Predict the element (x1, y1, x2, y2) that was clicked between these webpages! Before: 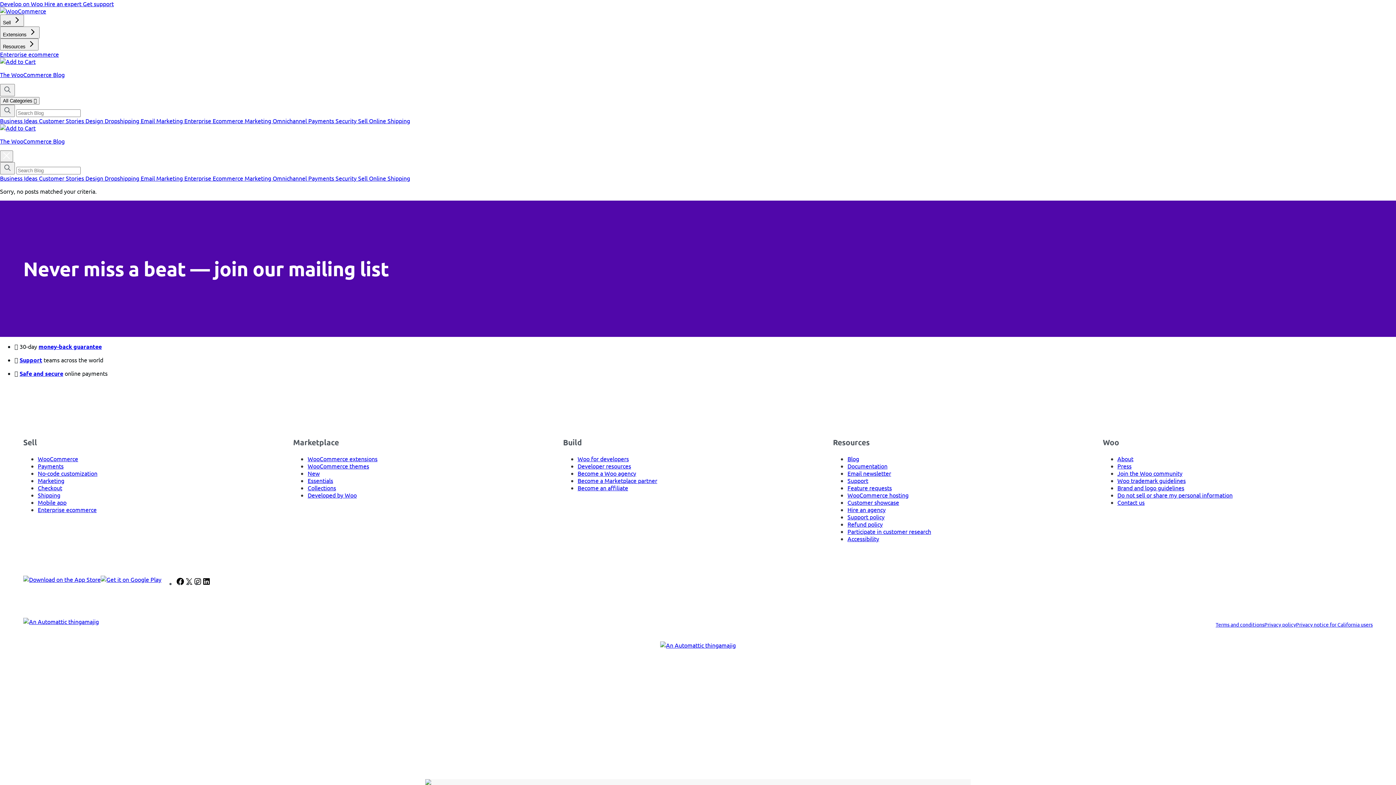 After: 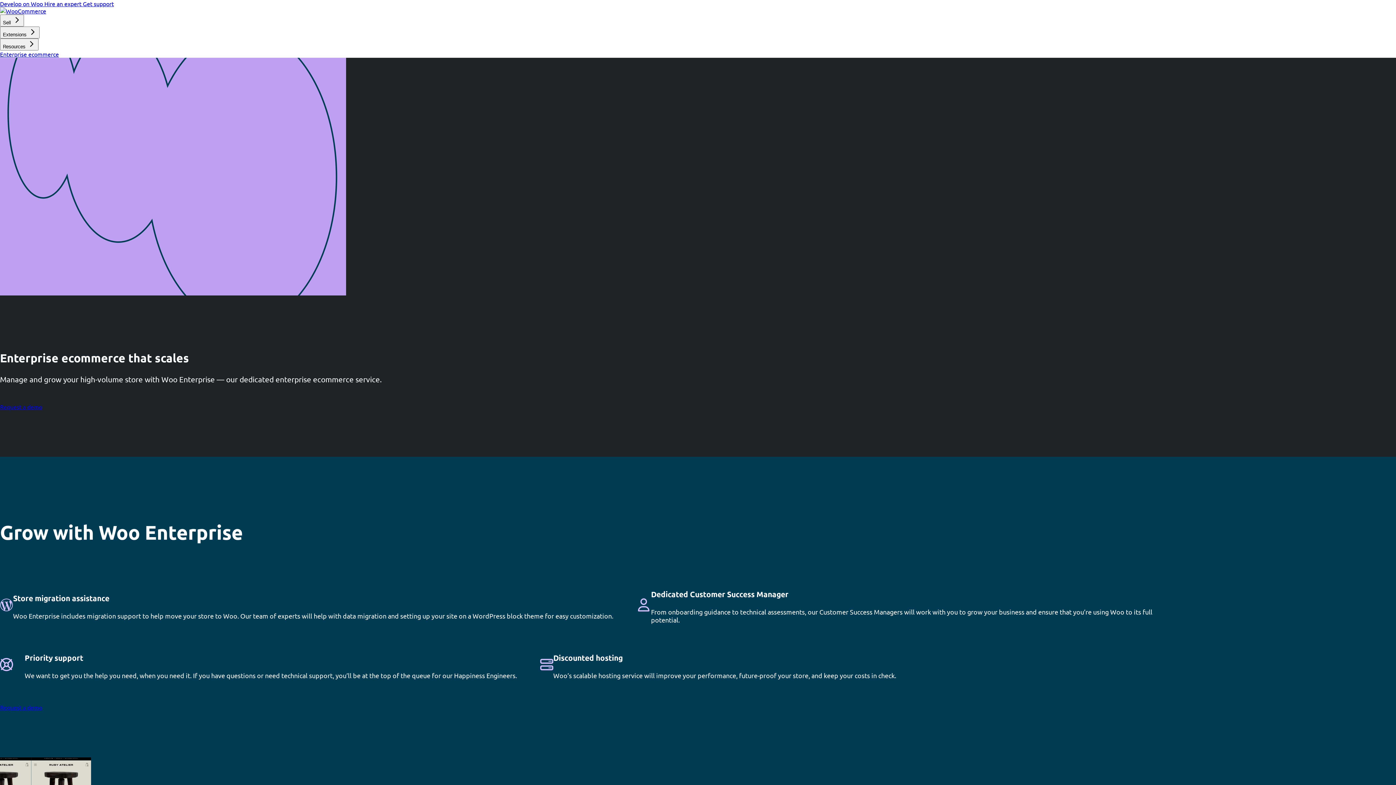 Action: label: Enterprise ecommerce bbox: (0, 50, 58, 57)